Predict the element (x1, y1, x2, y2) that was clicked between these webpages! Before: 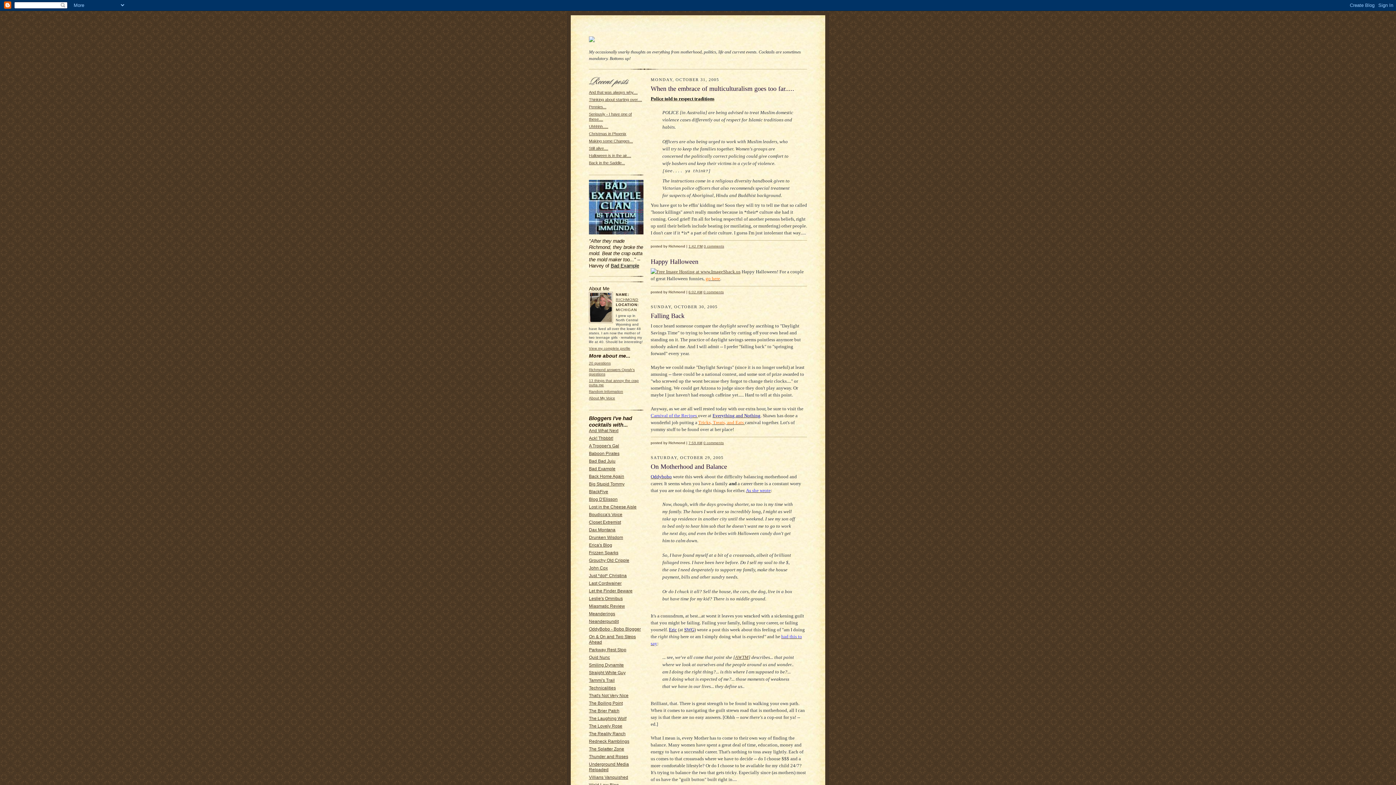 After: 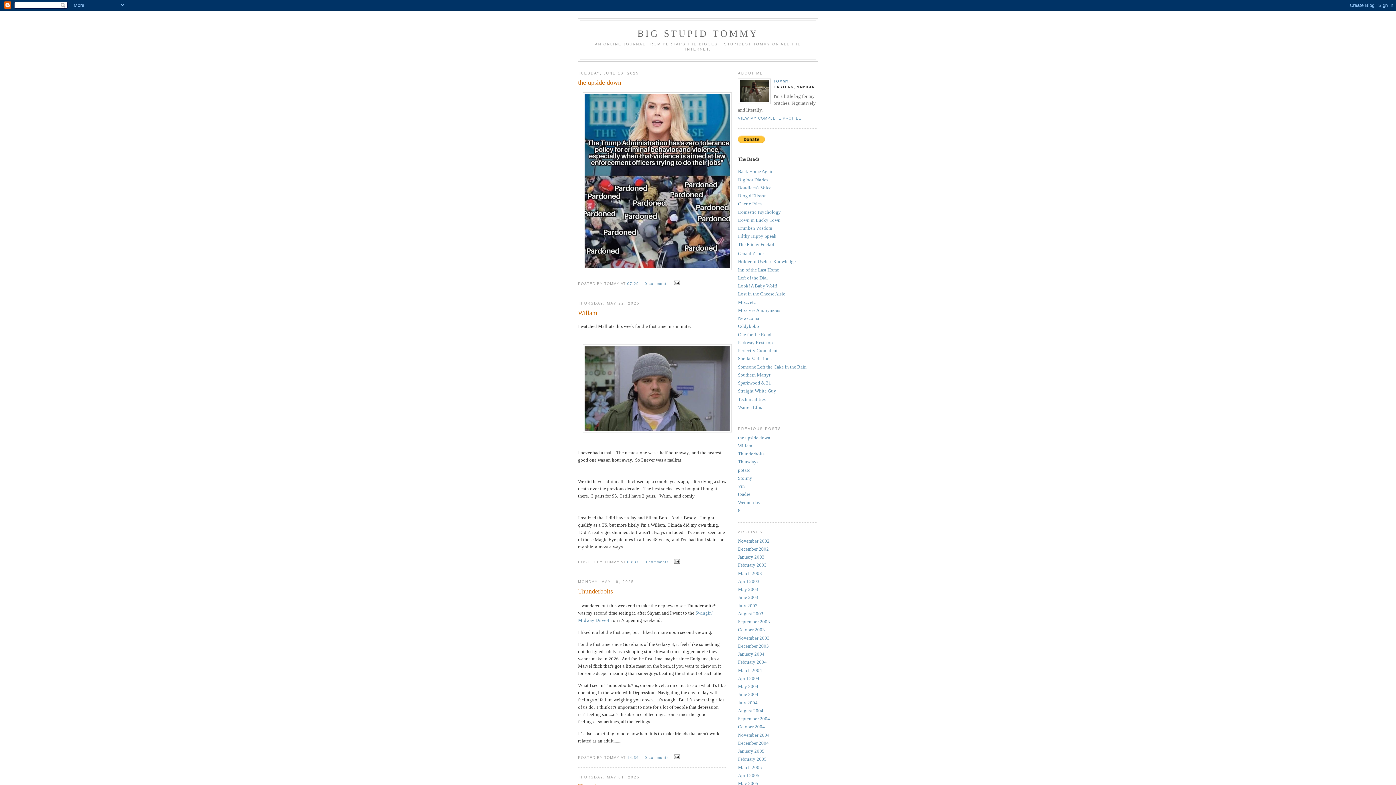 Action: bbox: (589, 481, 624, 486) label: Big Stupid Tommy